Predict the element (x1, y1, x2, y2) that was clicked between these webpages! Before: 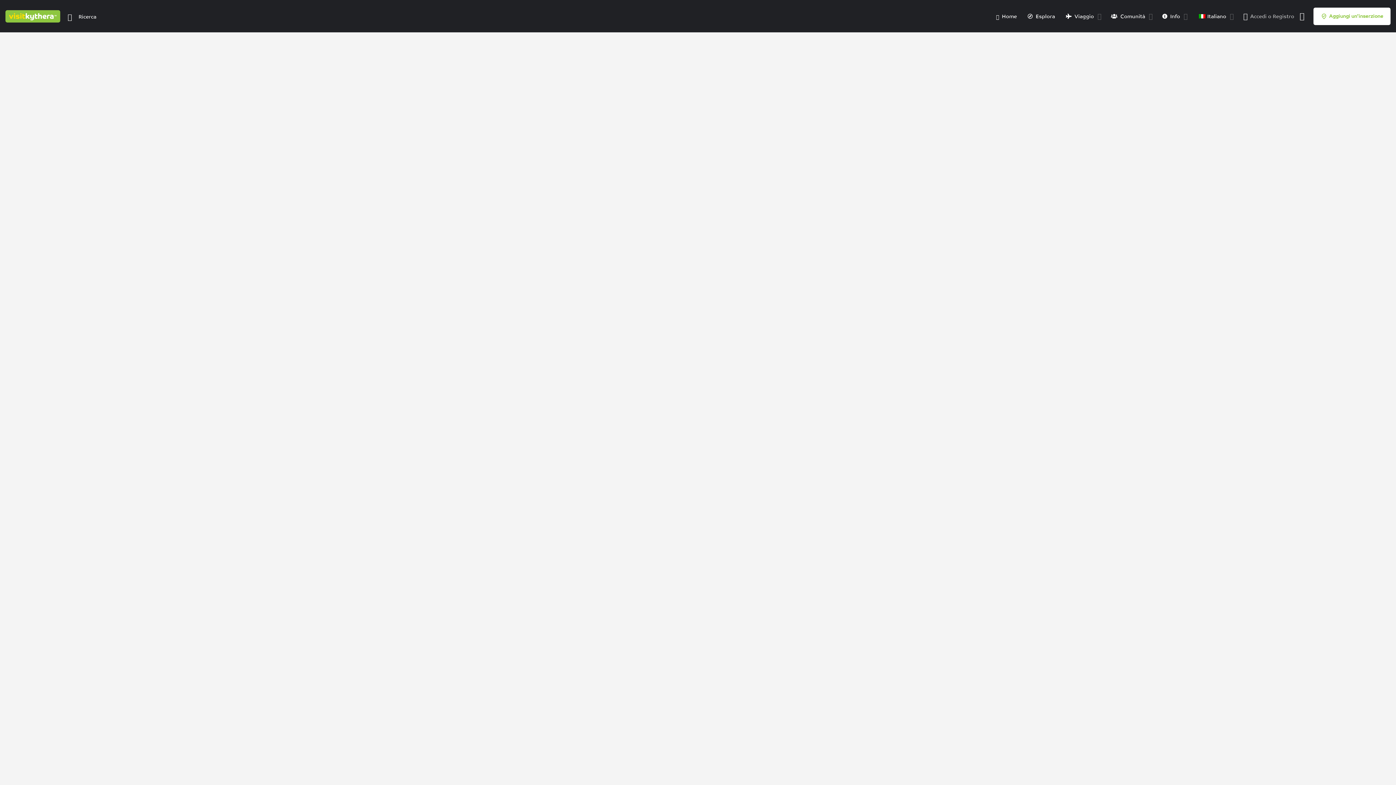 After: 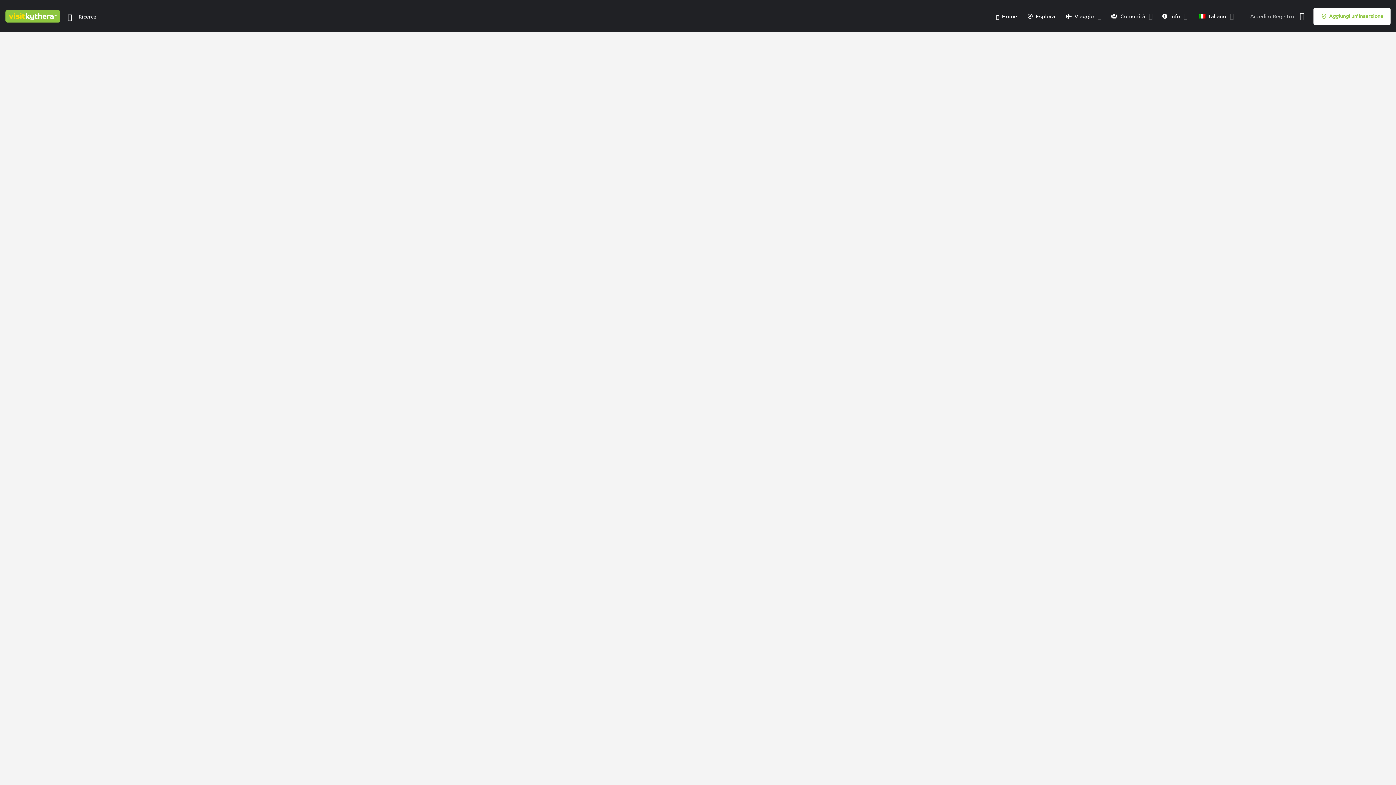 Action: label:  Esplora bbox: (1028, 12, 1055, 19)